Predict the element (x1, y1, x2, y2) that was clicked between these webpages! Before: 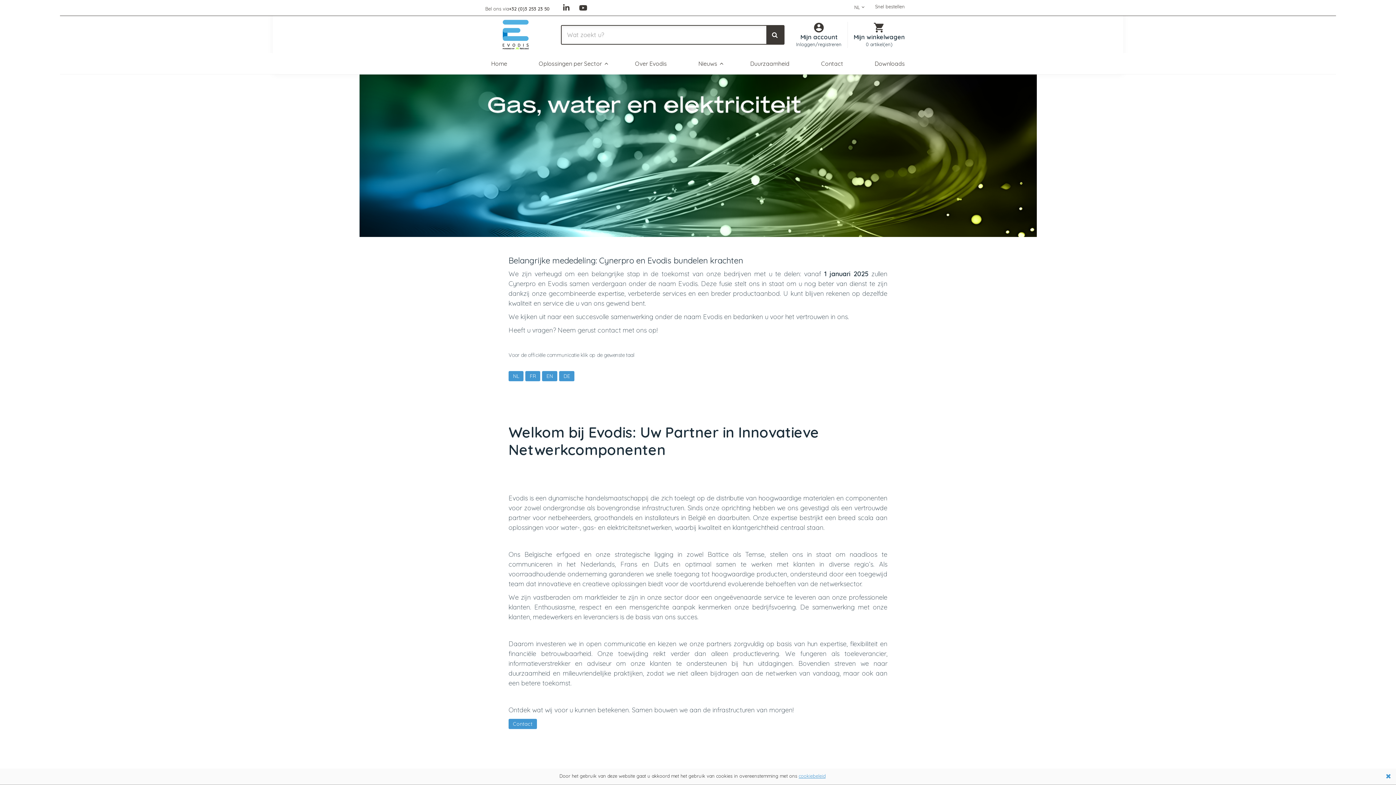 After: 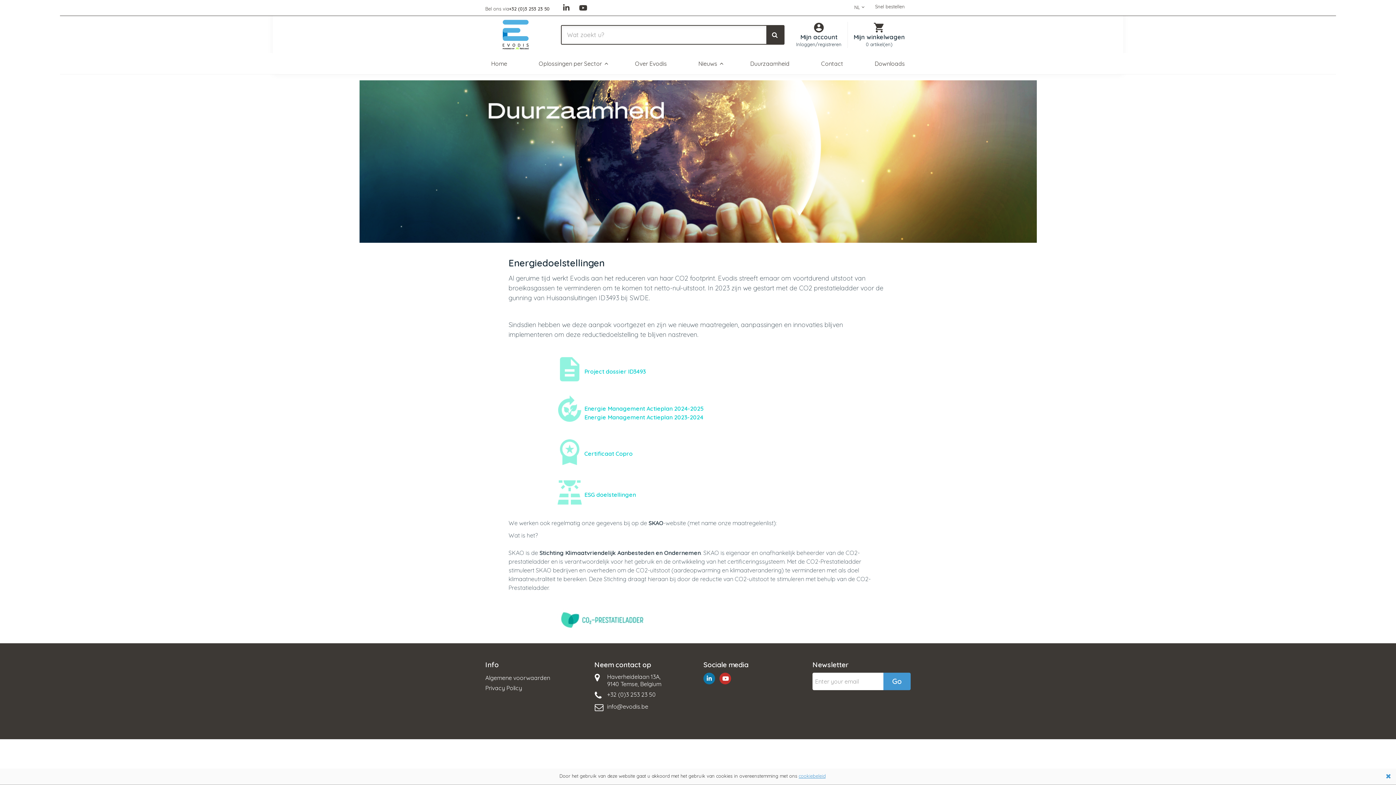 Action: label: Duurzaamheid bbox: (744, 53, 795, 74)